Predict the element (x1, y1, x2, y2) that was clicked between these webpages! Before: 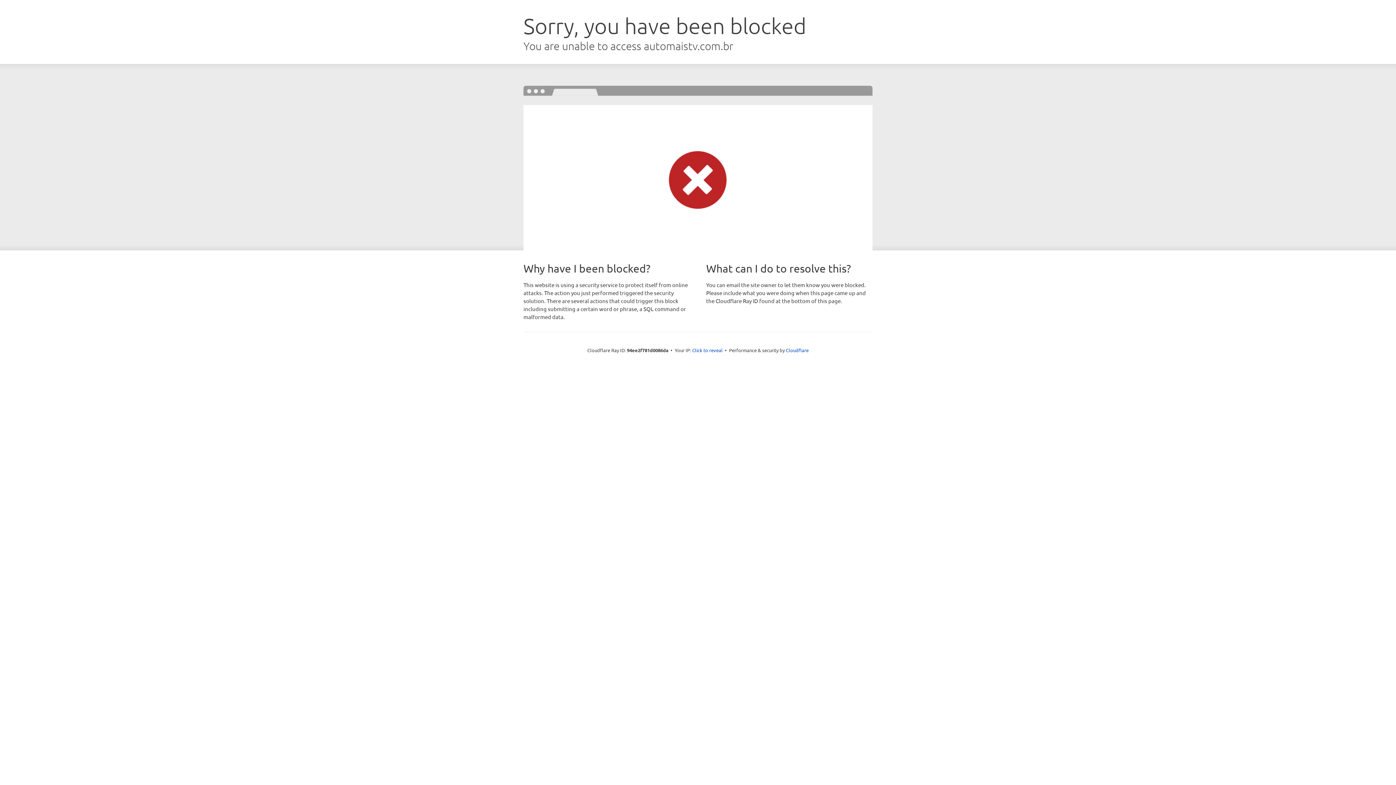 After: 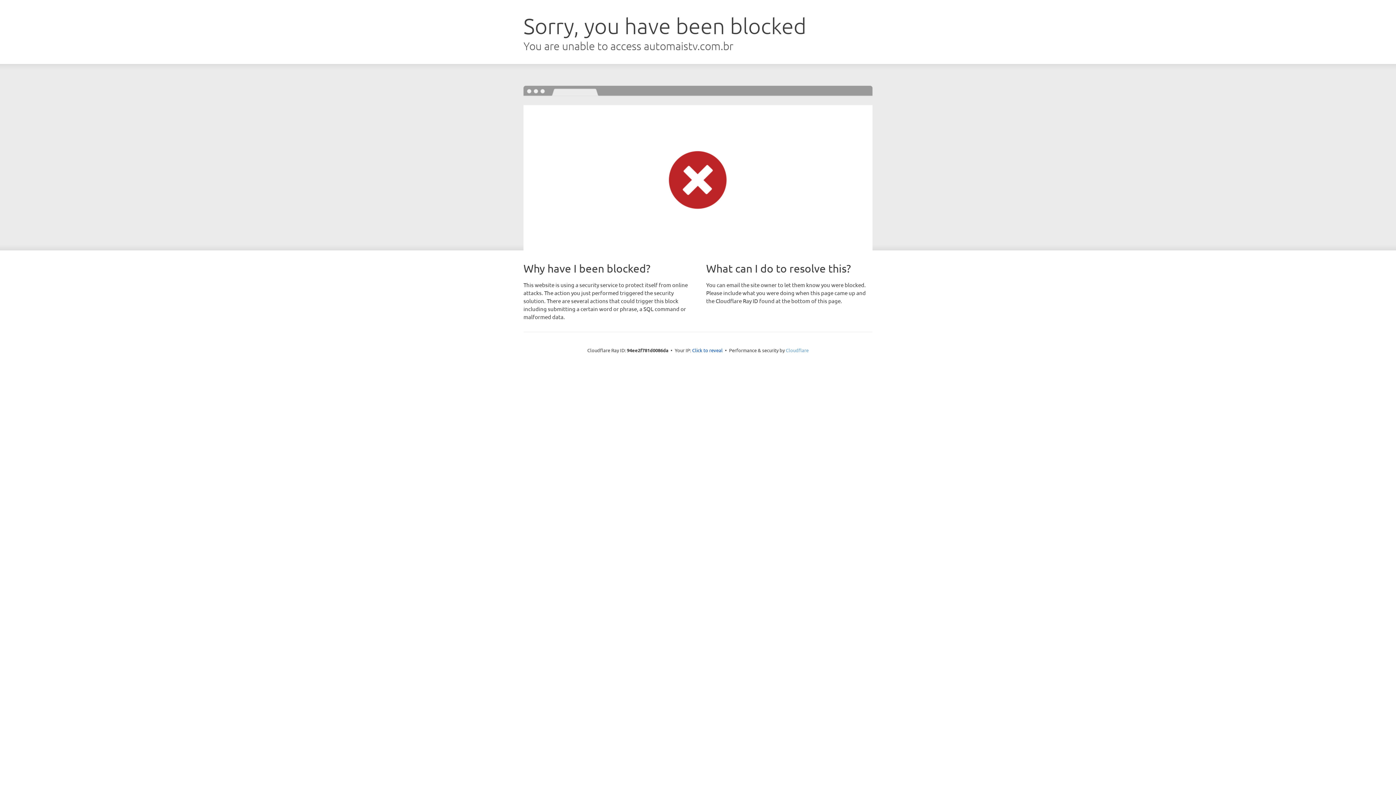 Action: bbox: (786, 347, 808, 353) label: Cloudflare